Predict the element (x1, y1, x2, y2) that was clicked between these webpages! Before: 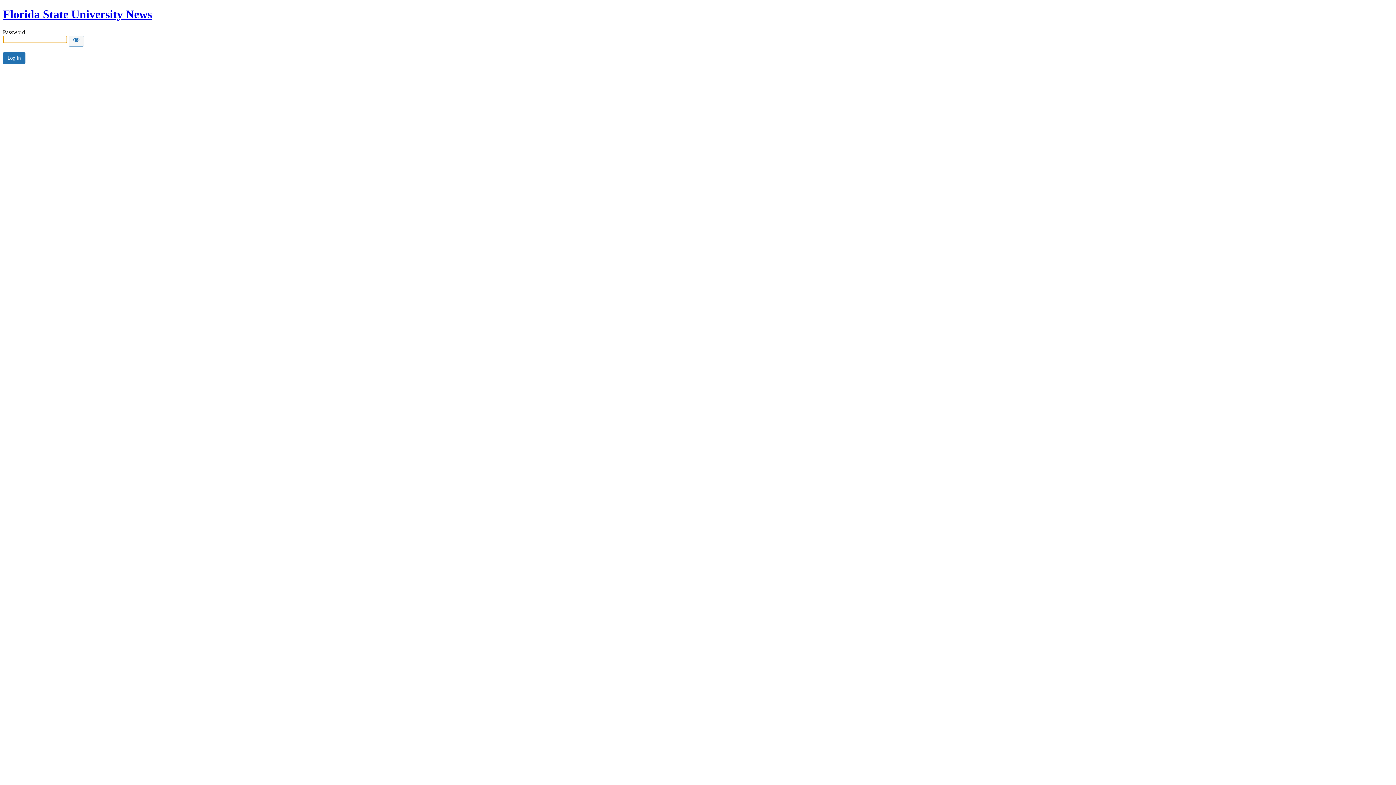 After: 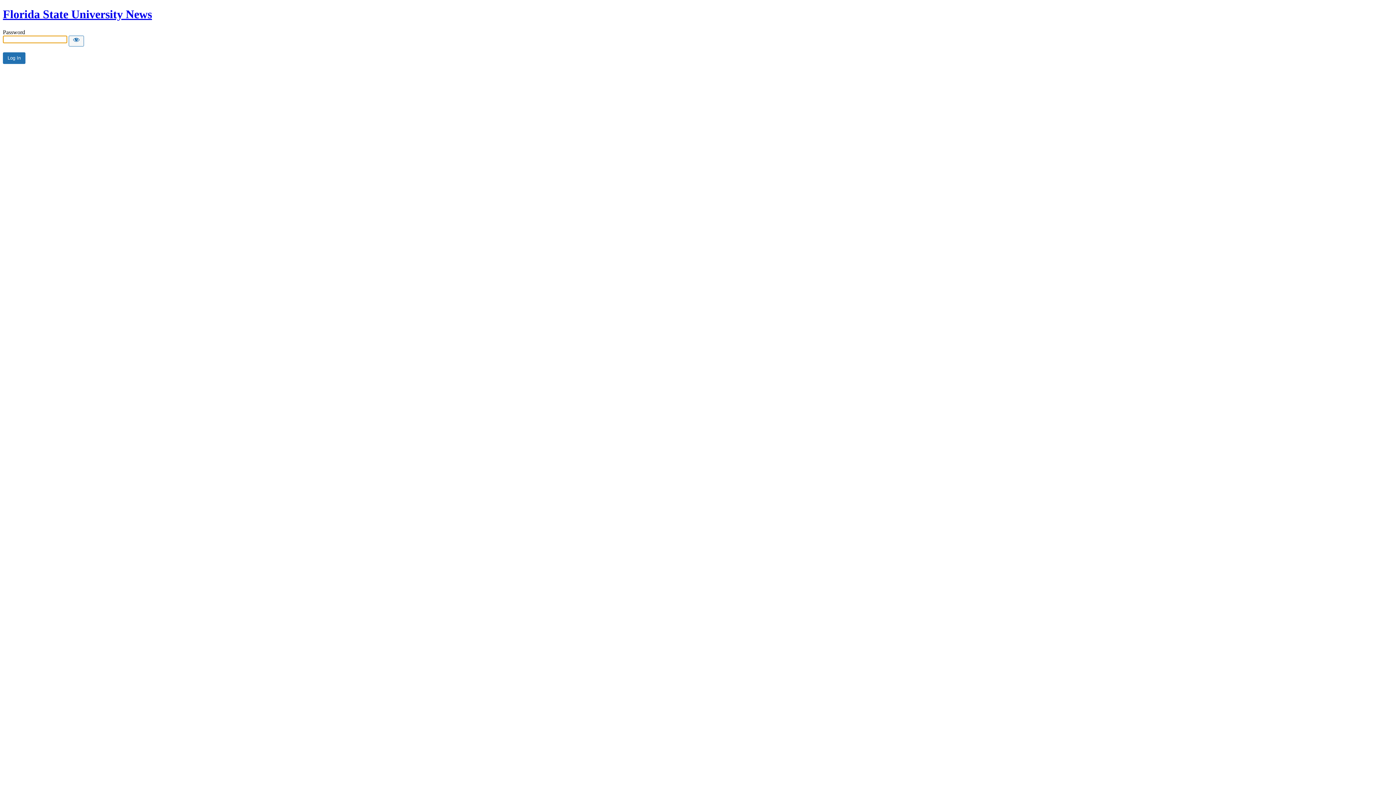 Action: bbox: (2, 7, 152, 20) label: Florida State University News